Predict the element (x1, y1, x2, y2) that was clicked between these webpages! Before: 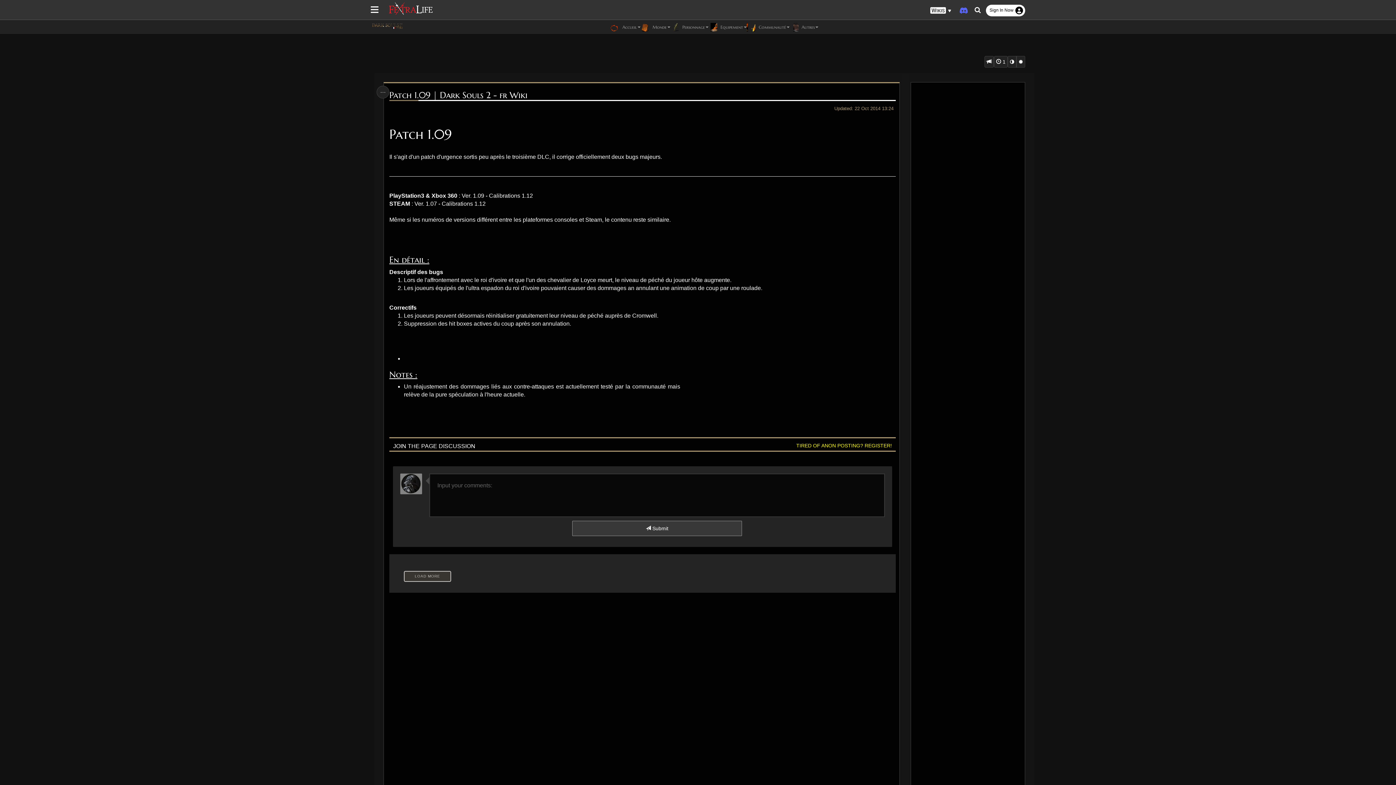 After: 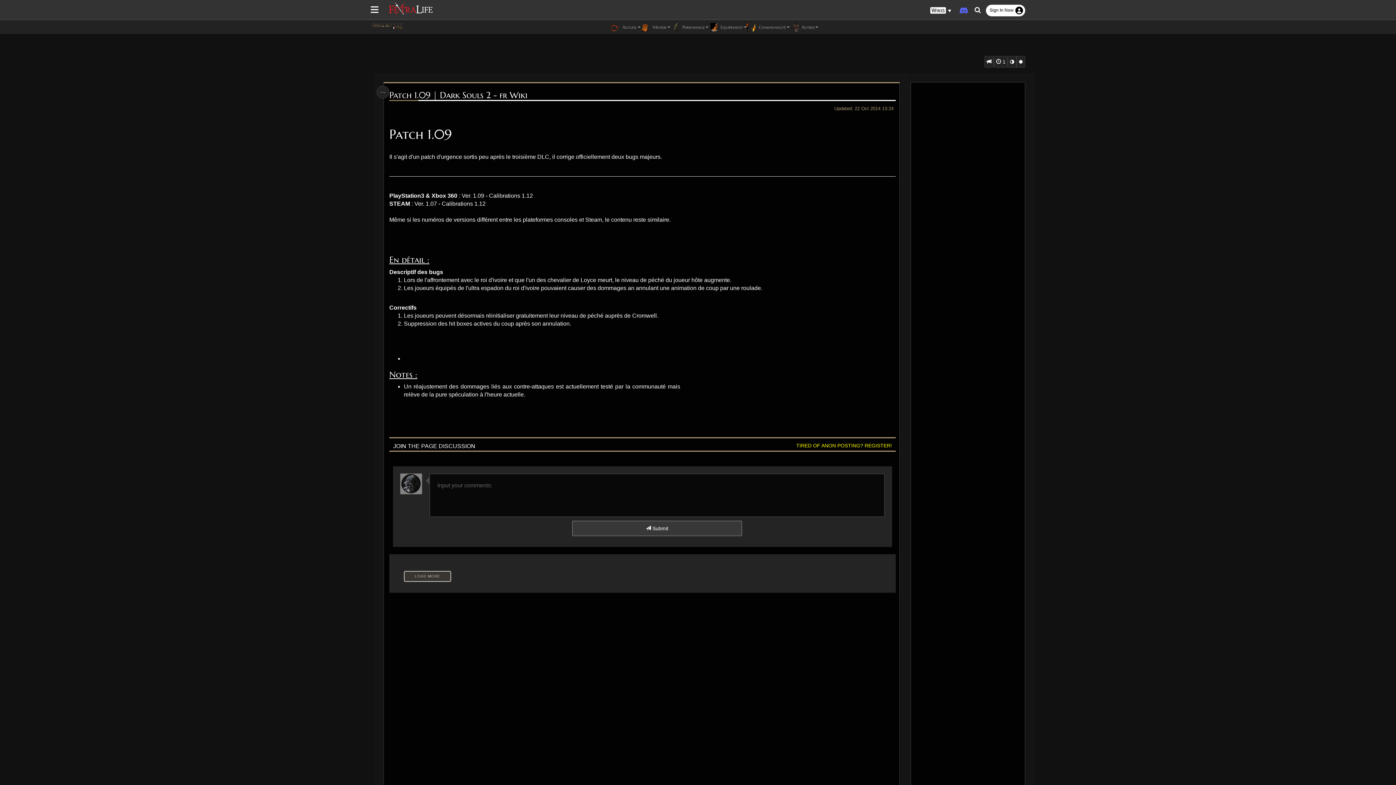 Action: bbox: (960, 6, 968, 14)